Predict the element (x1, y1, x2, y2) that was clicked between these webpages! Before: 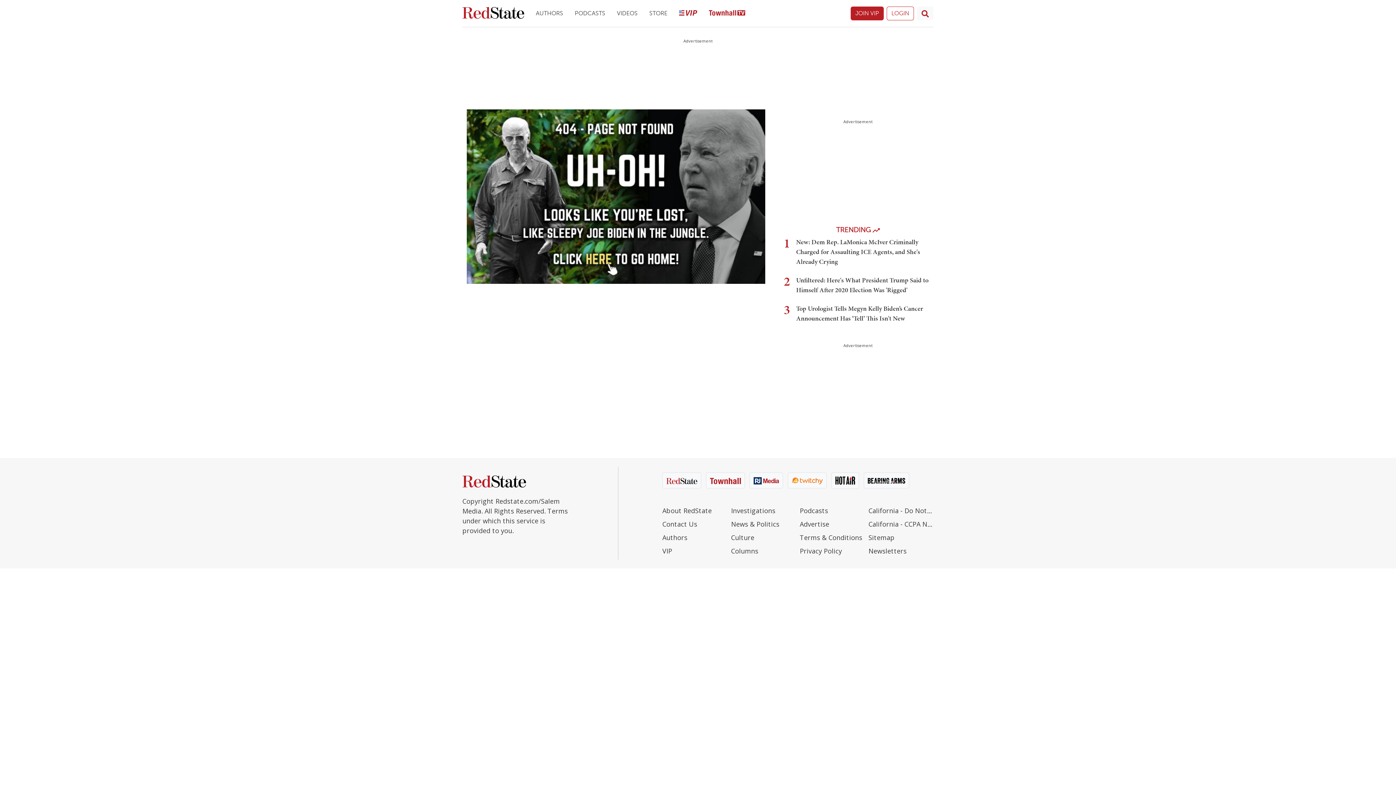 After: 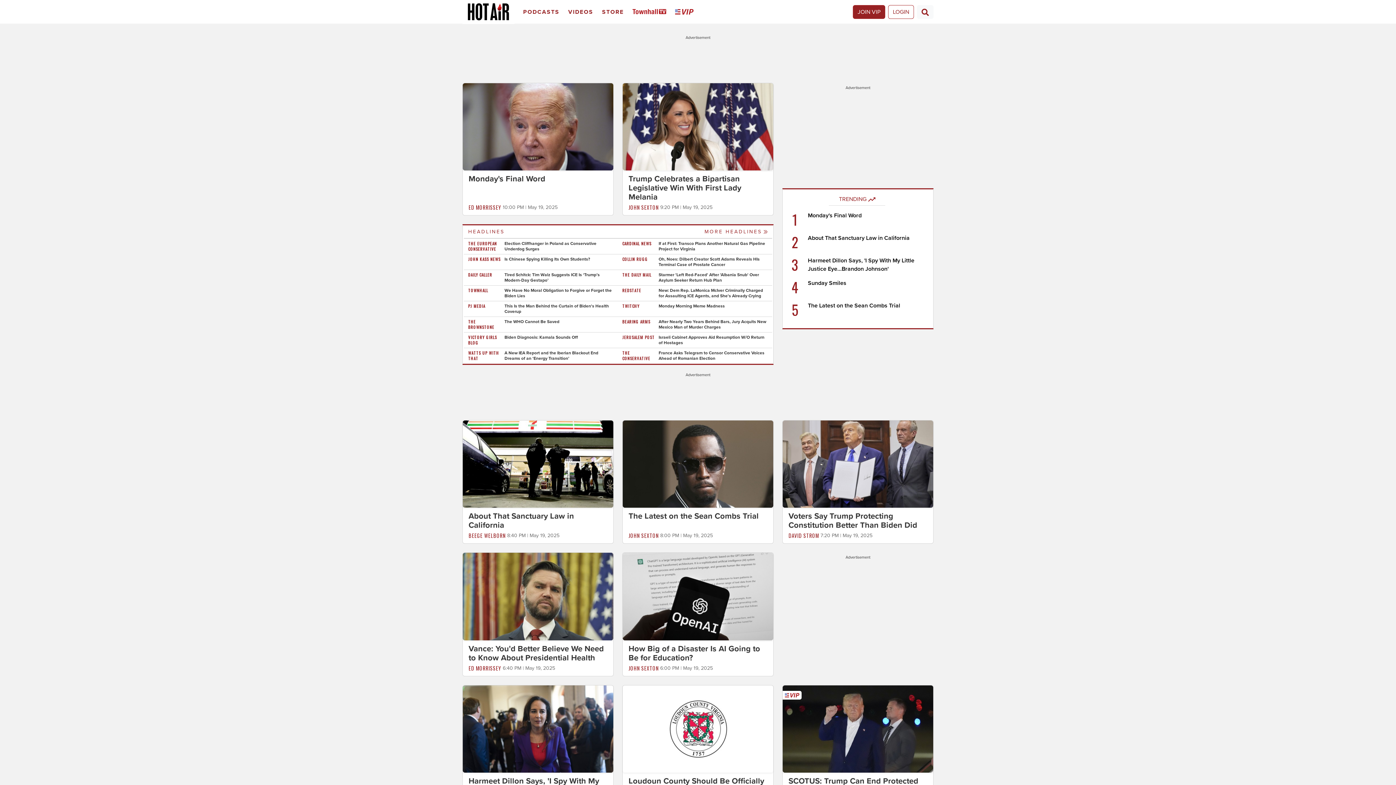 Action: bbox: (831, 472, 859, 489)